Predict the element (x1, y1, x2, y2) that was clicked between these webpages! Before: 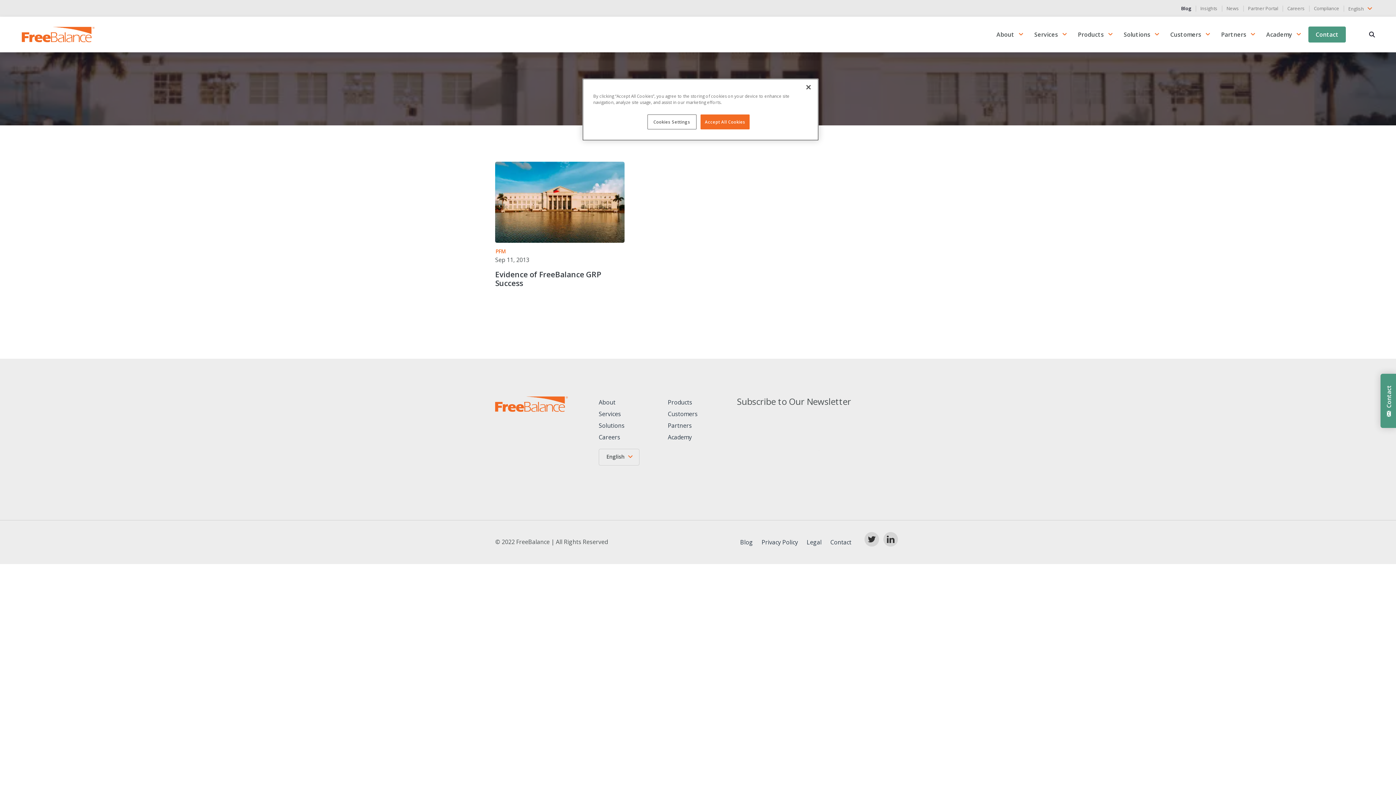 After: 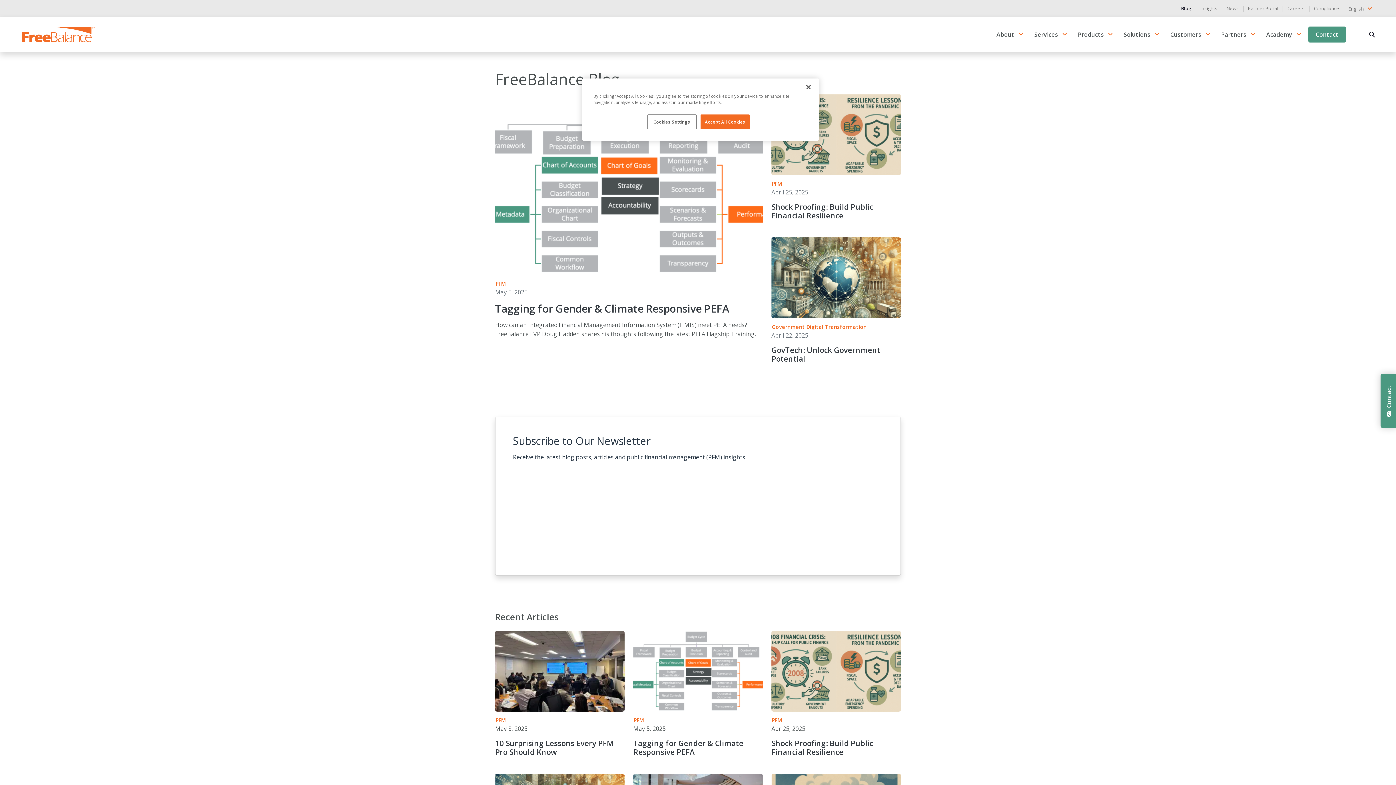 Action: label: Blog bbox: (737, 538, 756, 546)